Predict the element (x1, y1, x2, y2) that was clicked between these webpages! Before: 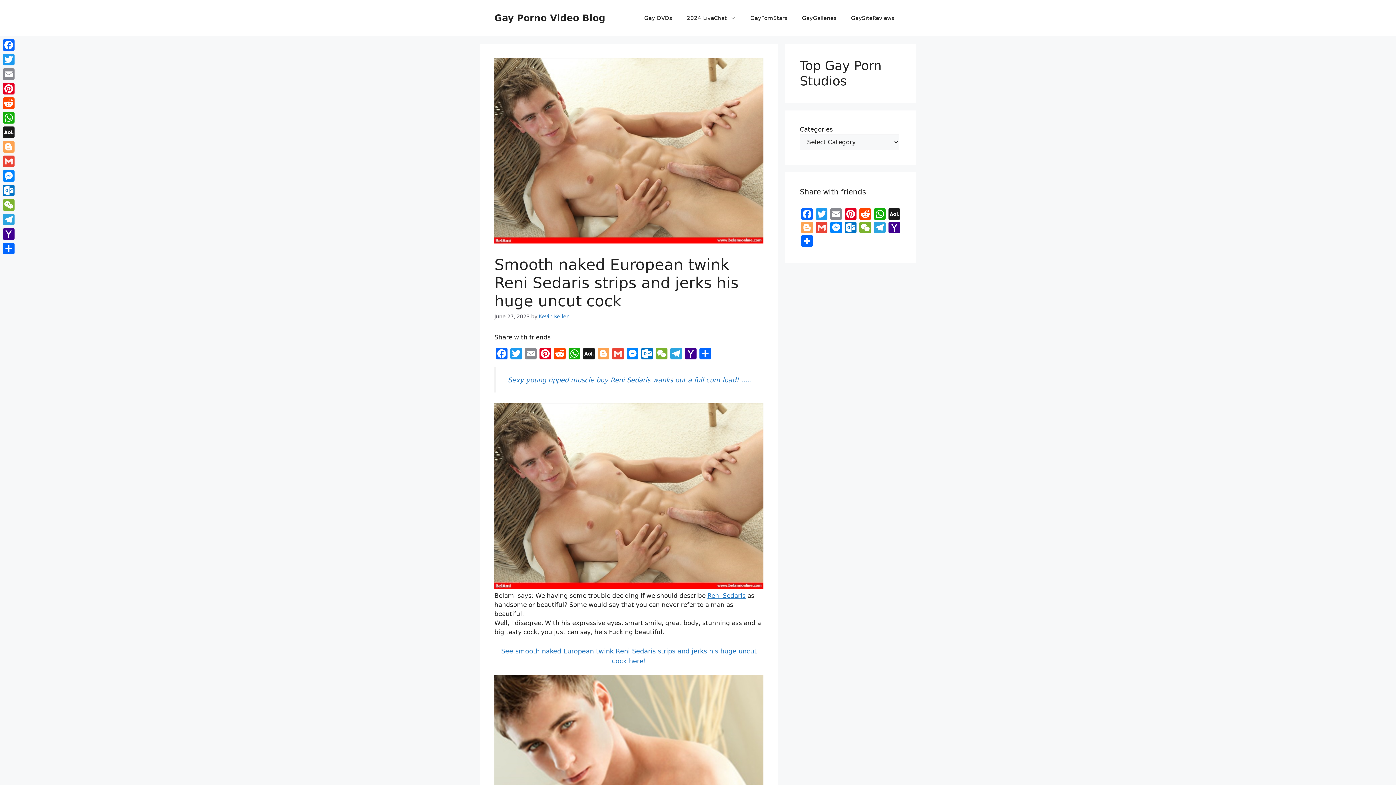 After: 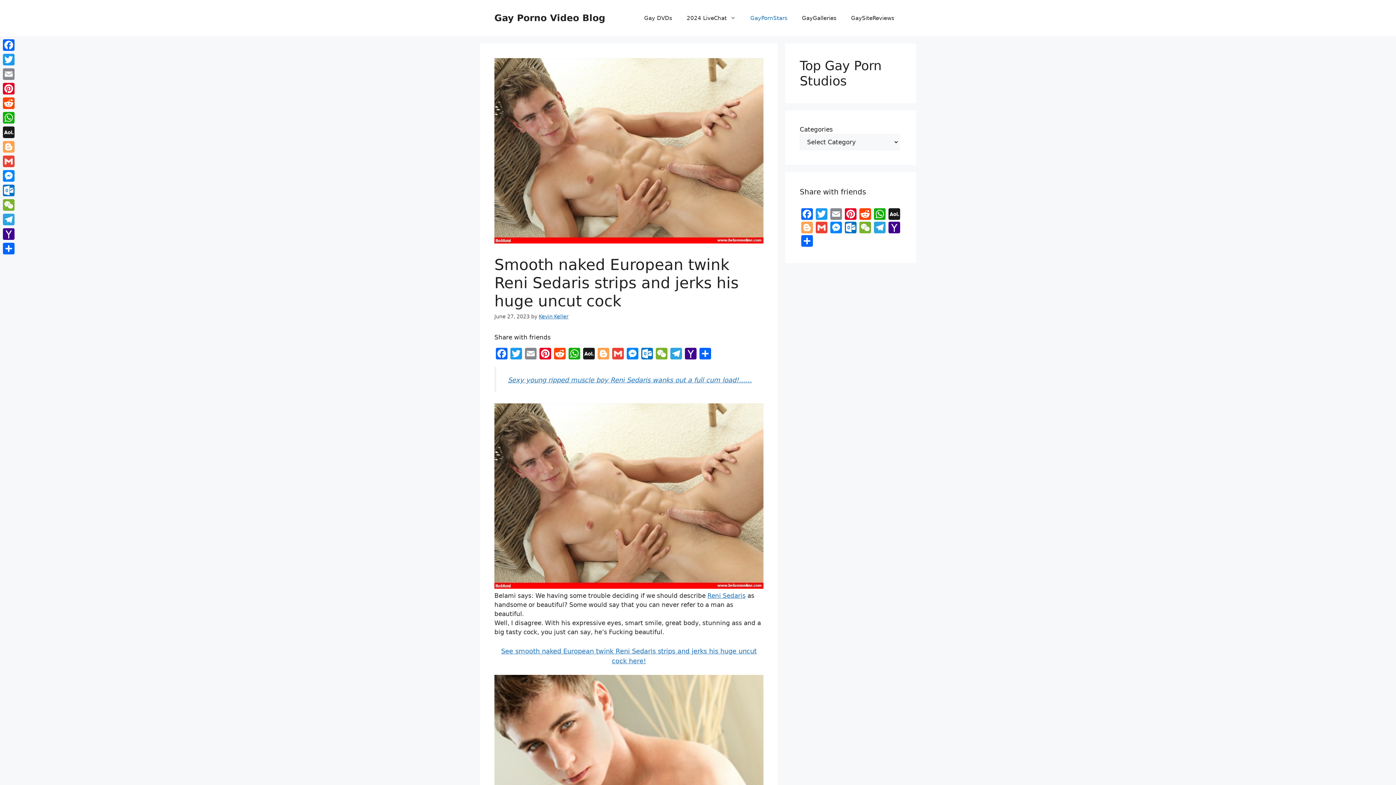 Action: label: GayPornStars bbox: (743, 7, 794, 29)